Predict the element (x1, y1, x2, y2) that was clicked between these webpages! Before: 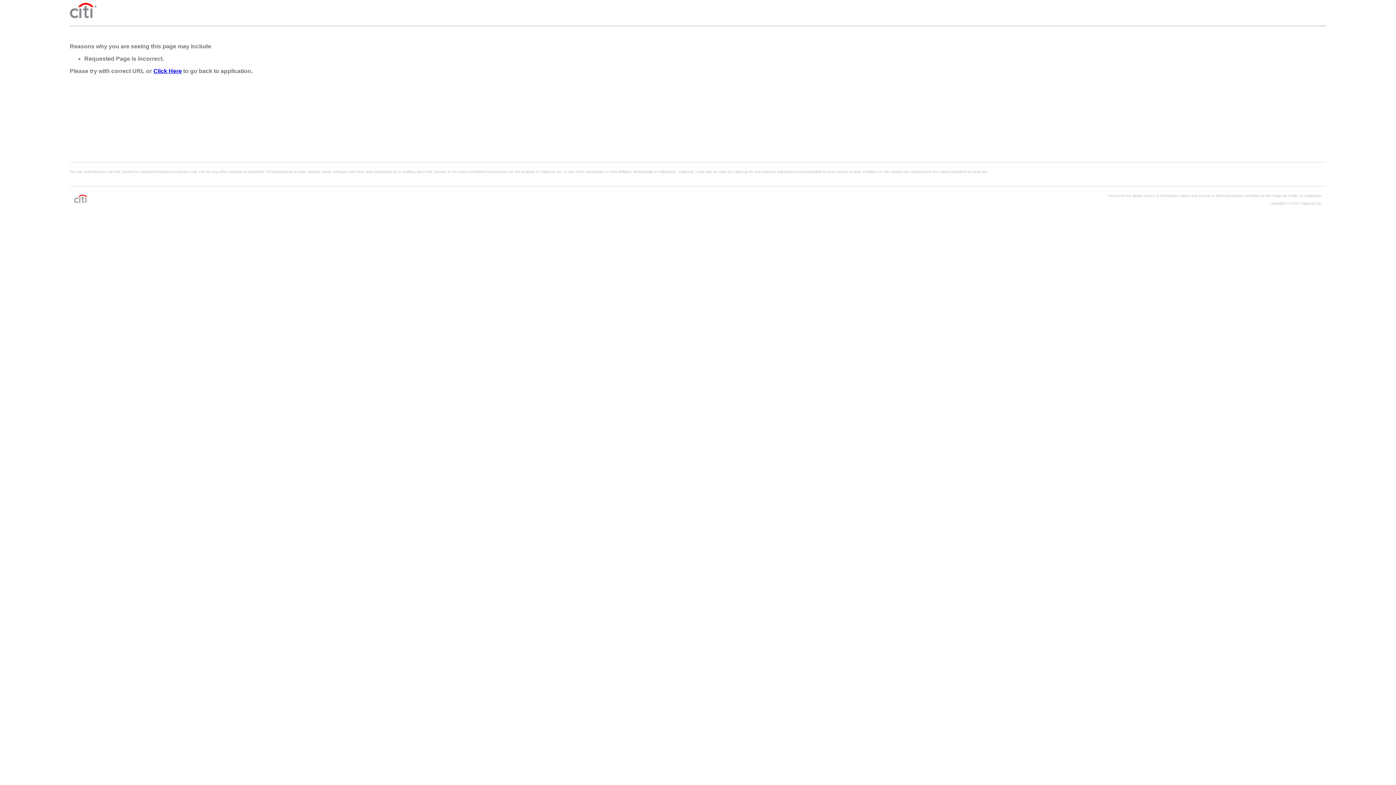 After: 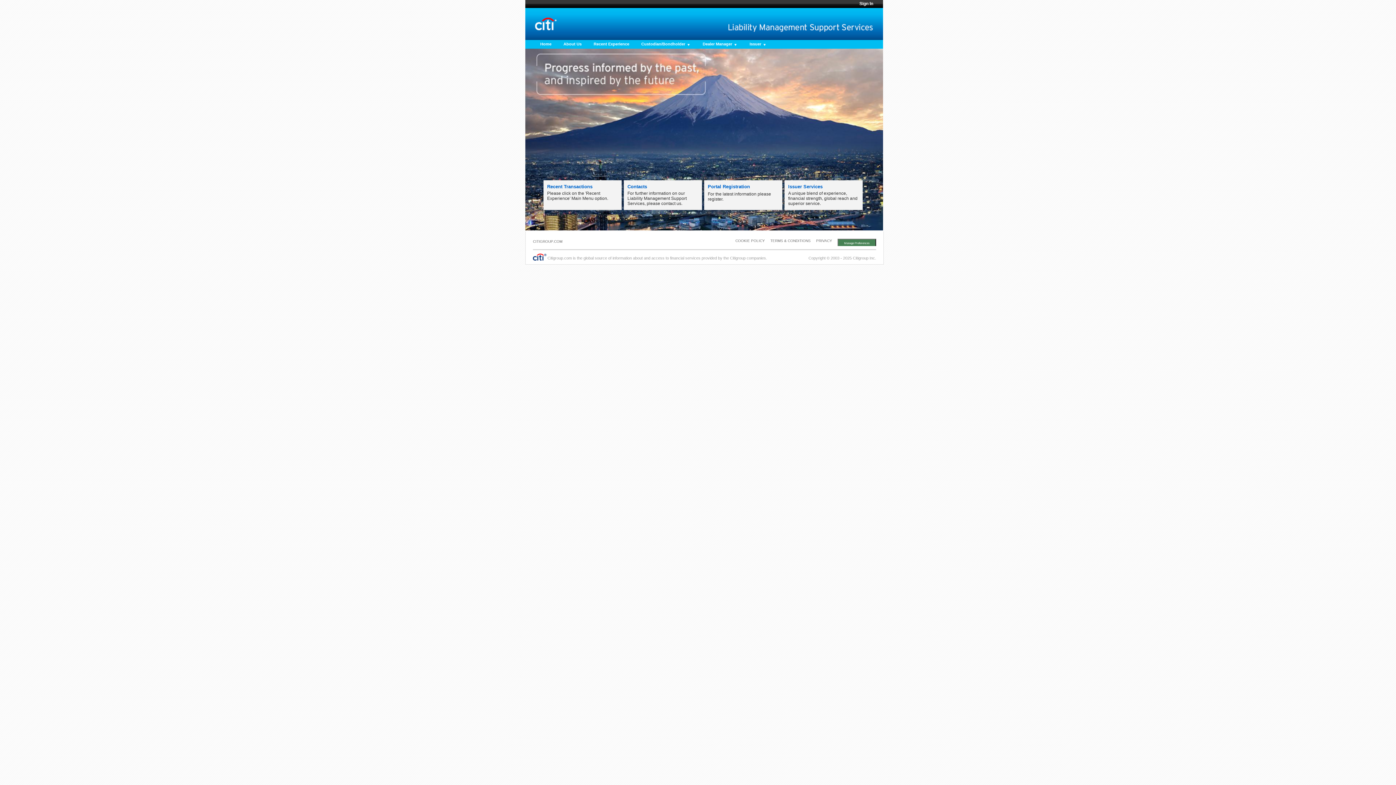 Action: label: Click Here bbox: (153, 68, 181, 74)